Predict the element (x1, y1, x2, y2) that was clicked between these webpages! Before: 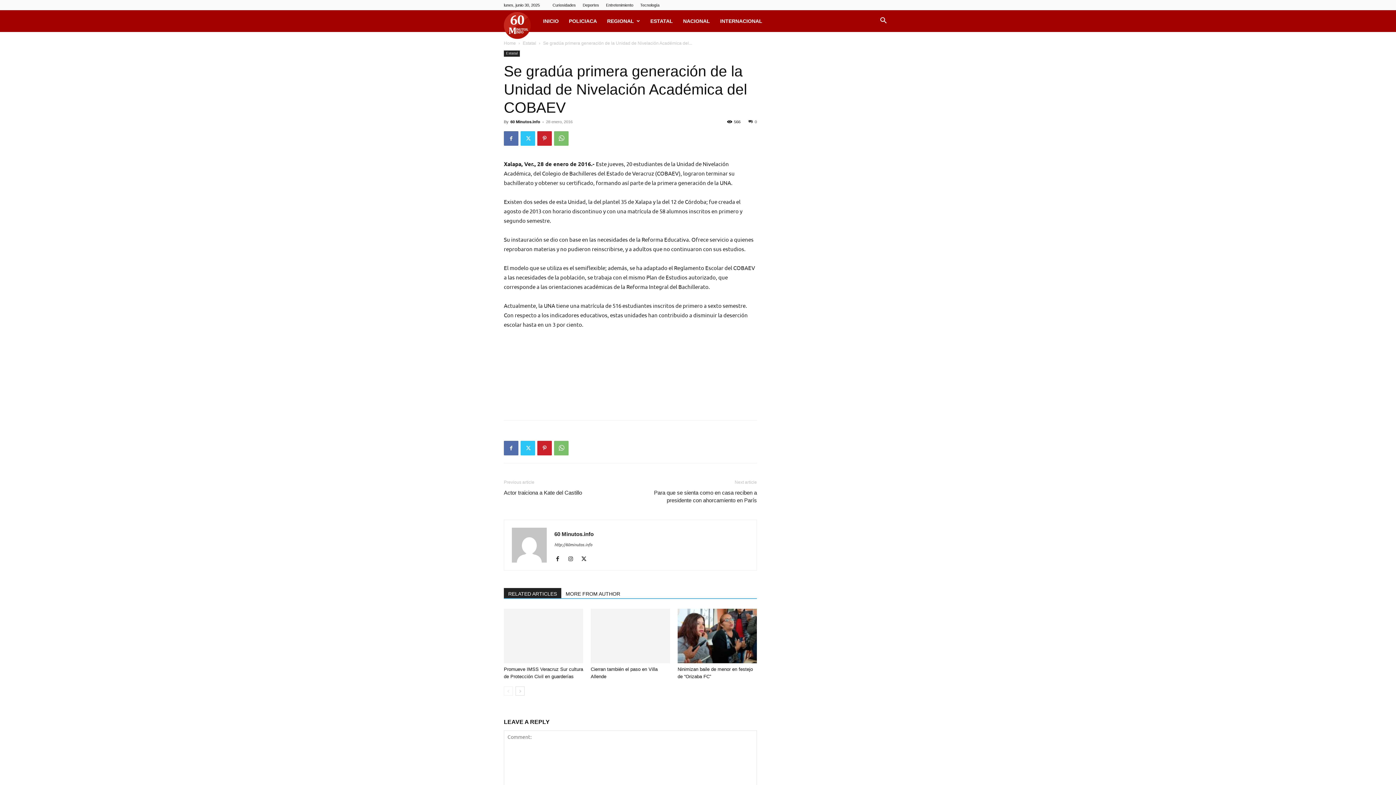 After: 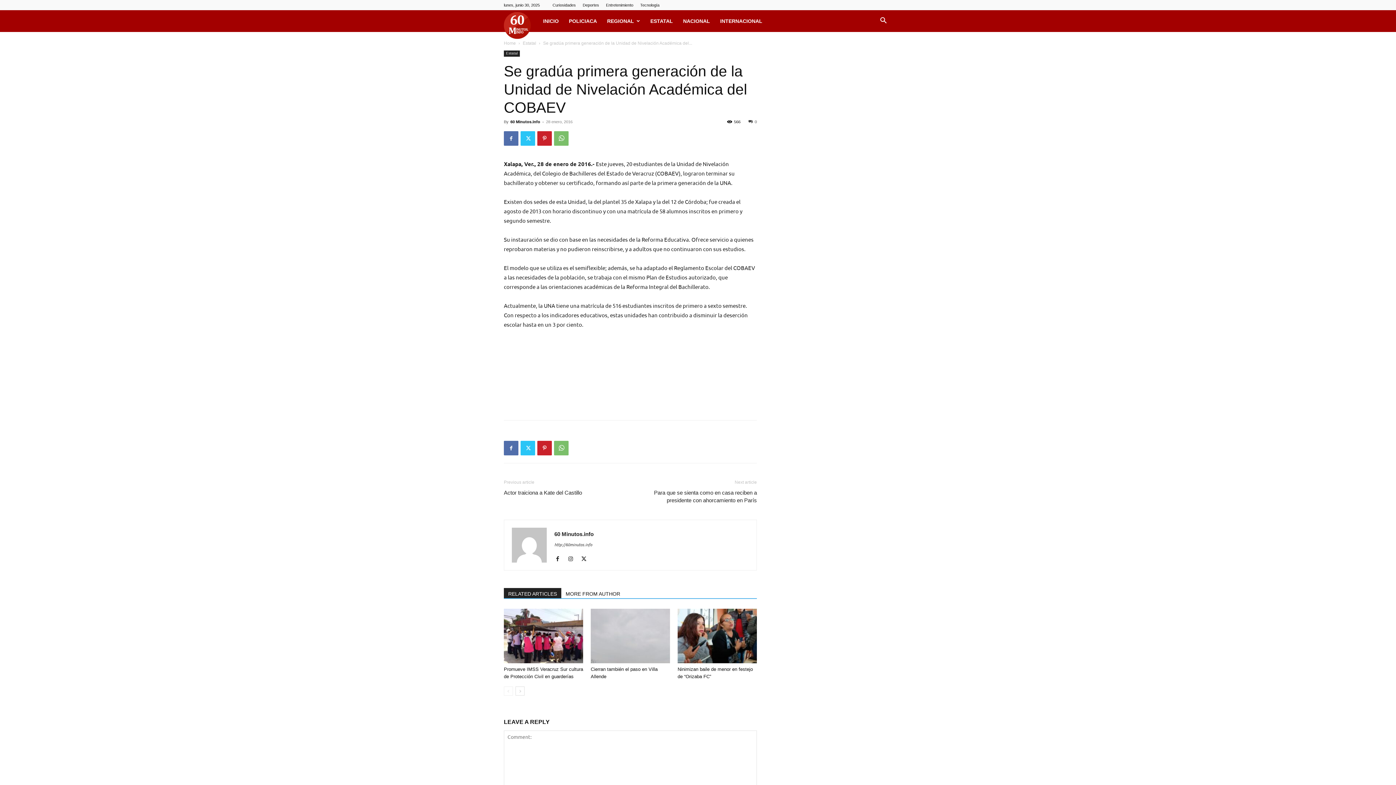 Action: bbox: (504, 588, 561, 598) label: RELATED ARTICLES